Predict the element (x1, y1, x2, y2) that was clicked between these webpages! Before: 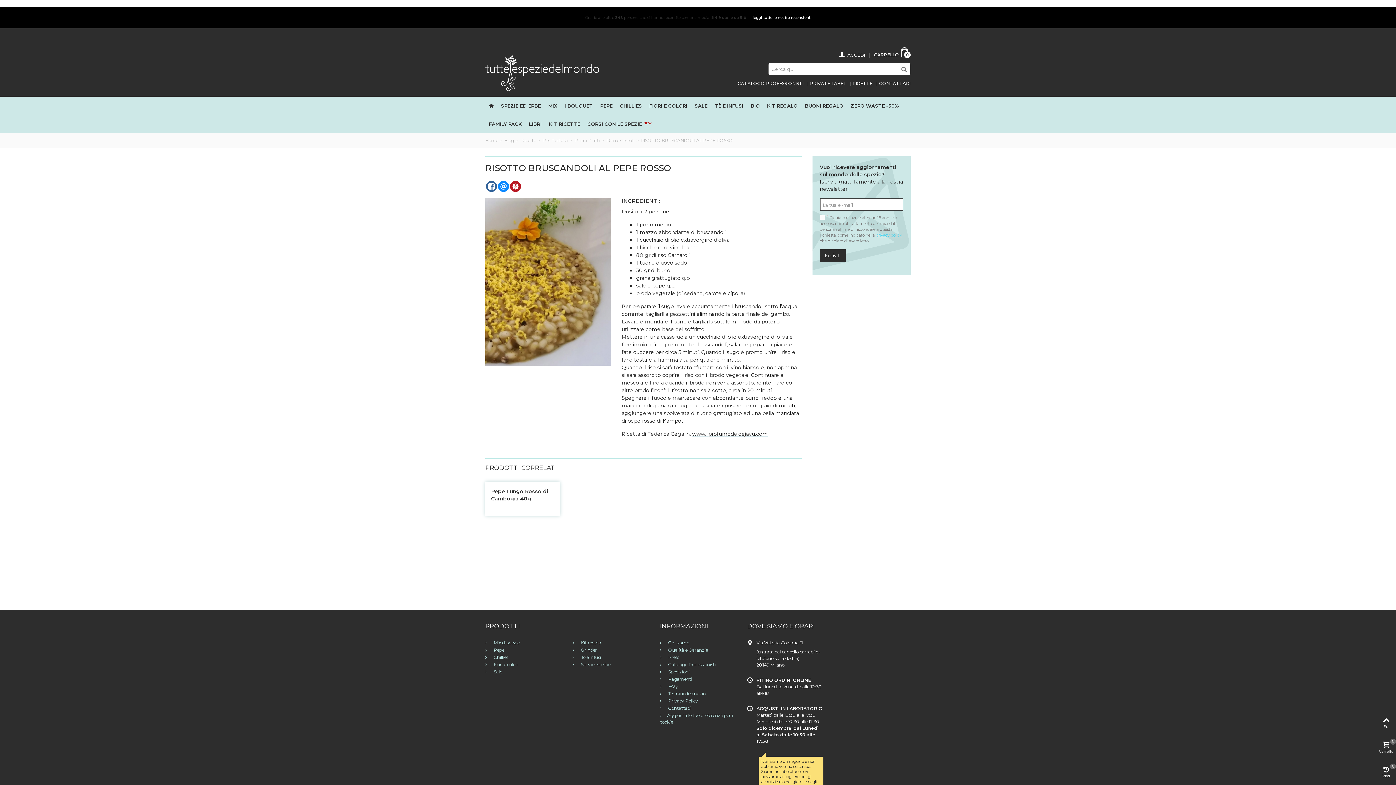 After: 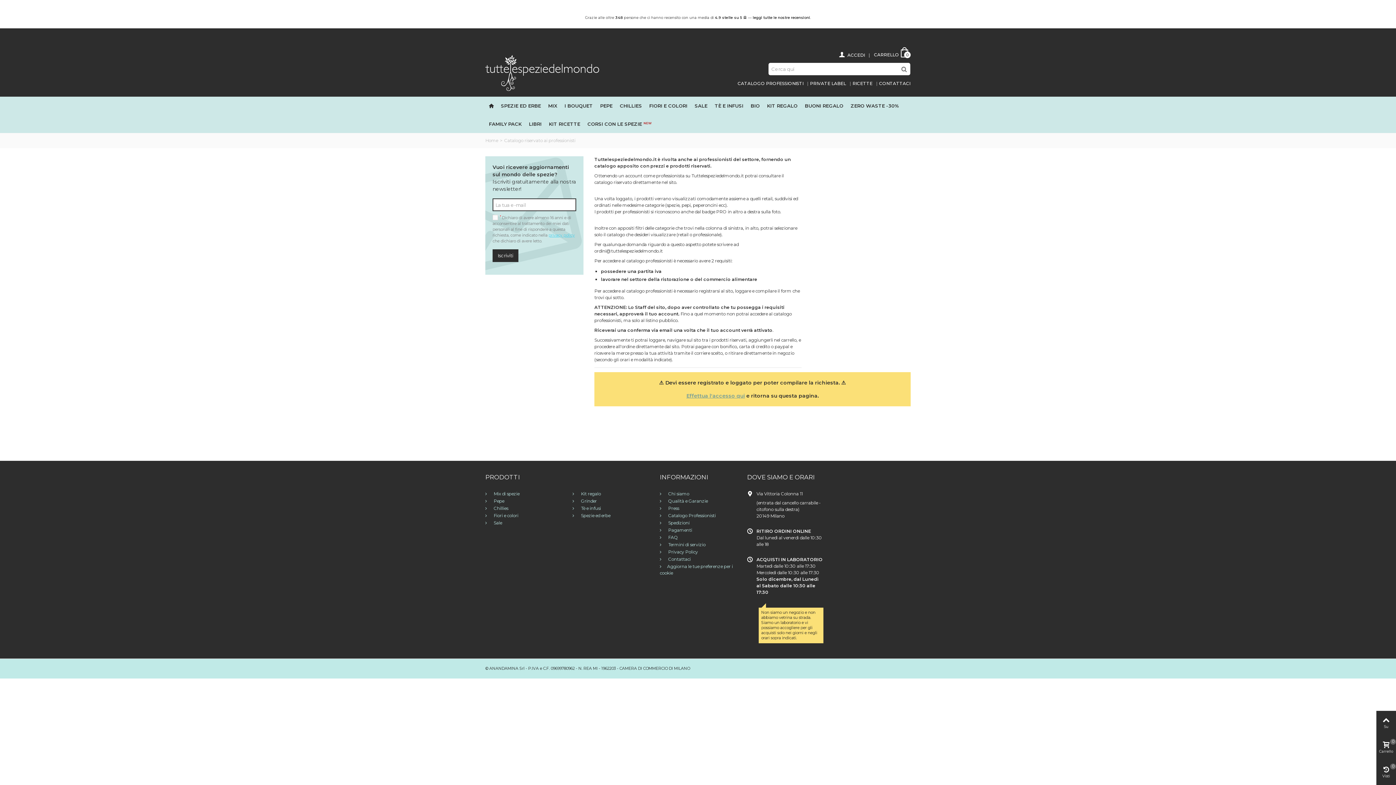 Action: bbox: (660, 661, 736, 669) label:  Catalogo Professionisti